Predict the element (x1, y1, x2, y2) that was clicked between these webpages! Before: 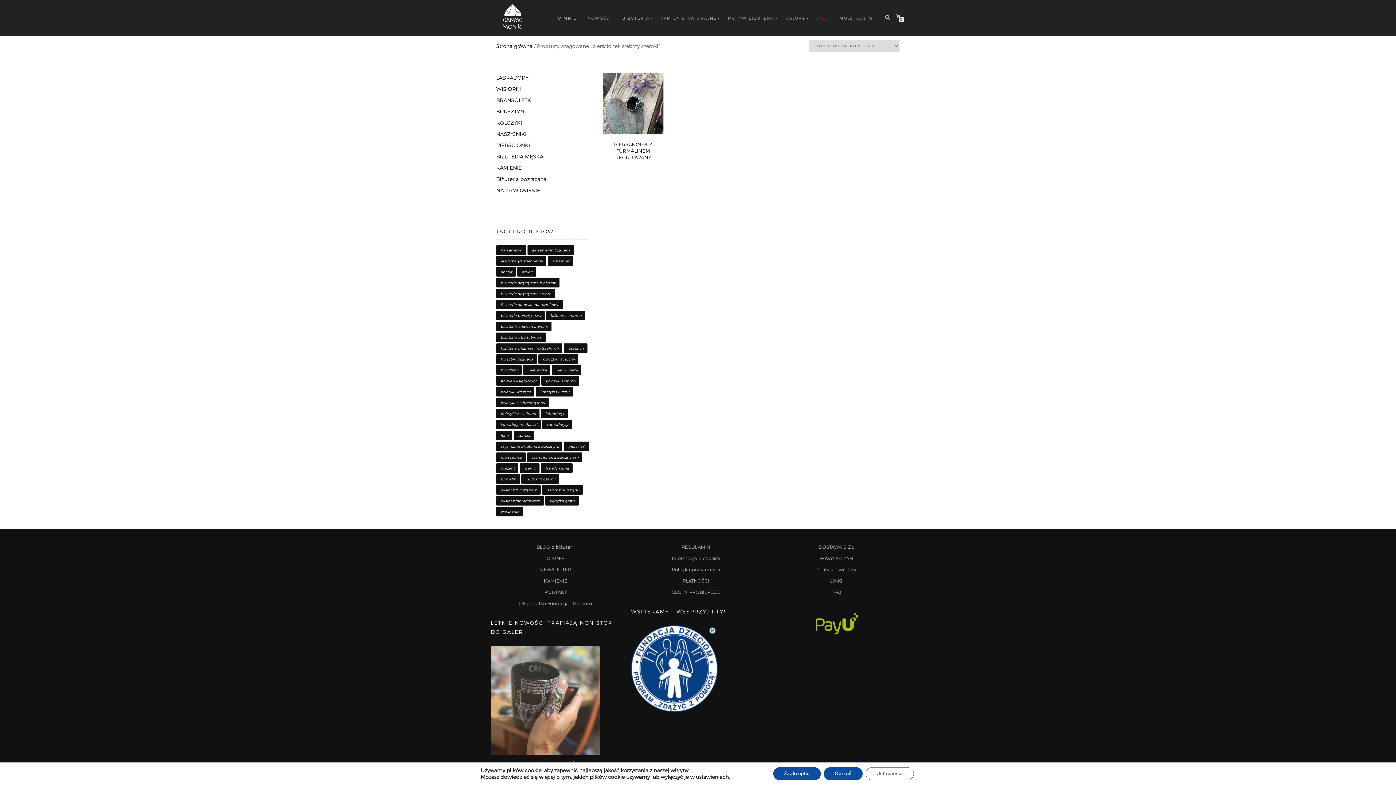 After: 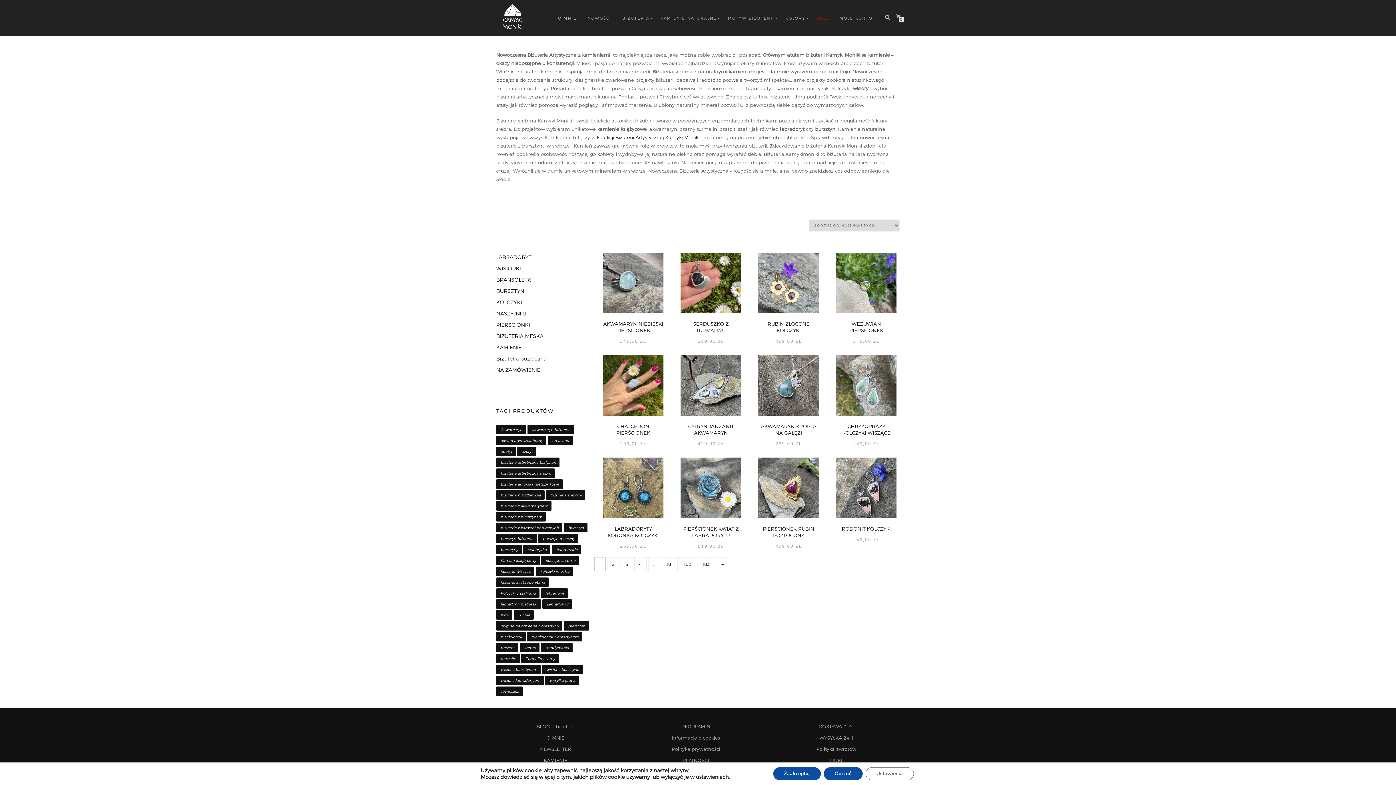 Action: bbox: (498, 15, 527, 19)